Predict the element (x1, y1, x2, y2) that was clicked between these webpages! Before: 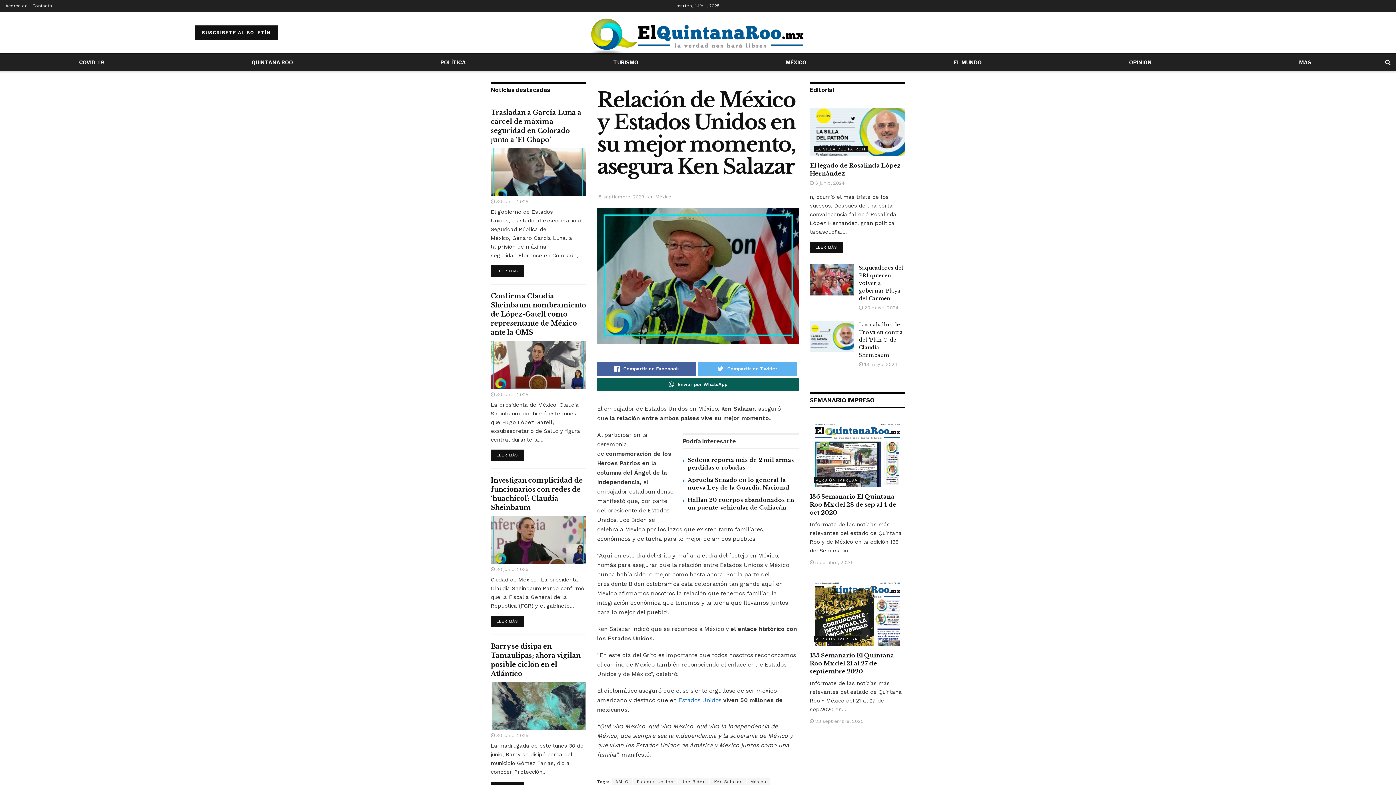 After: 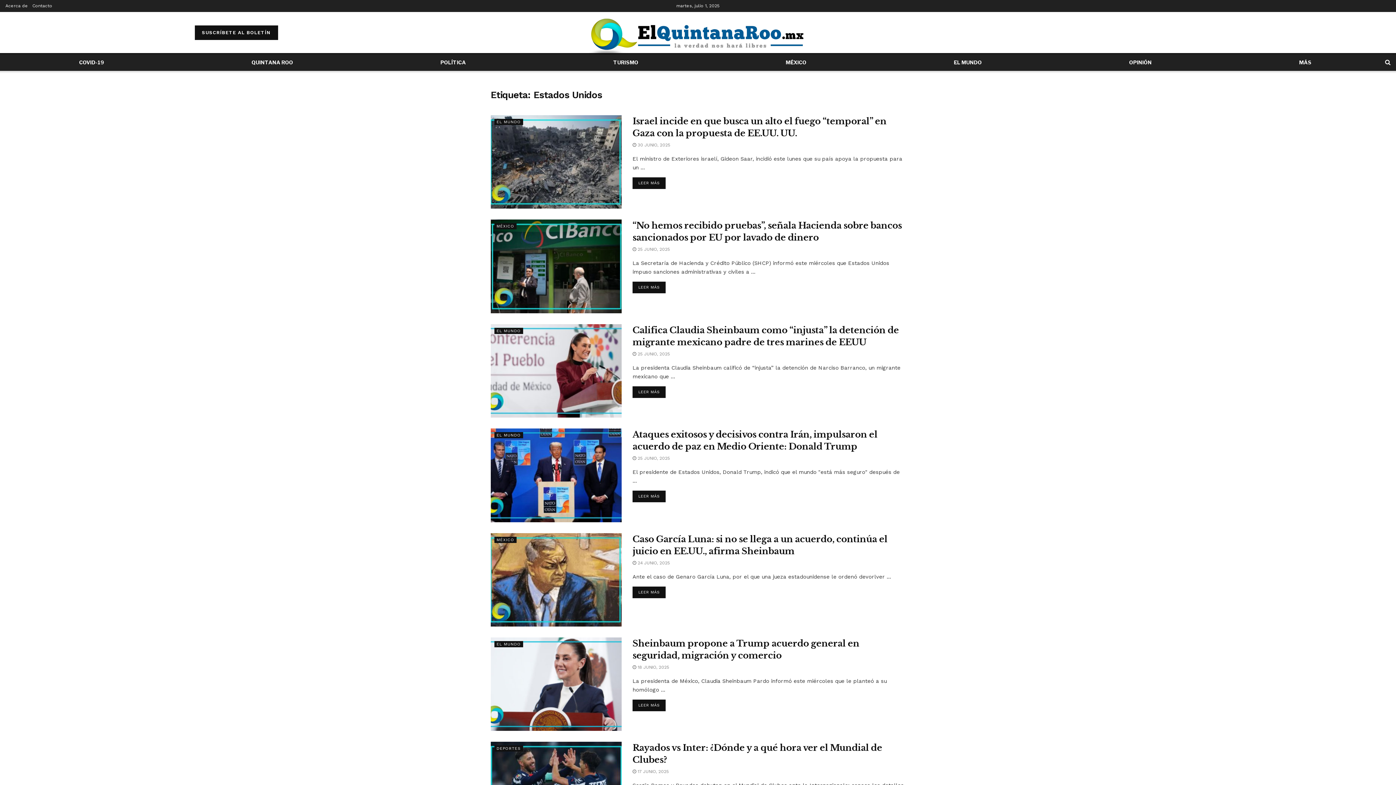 Action: bbox: (633, 778, 677, 786) label: Estados Unidos